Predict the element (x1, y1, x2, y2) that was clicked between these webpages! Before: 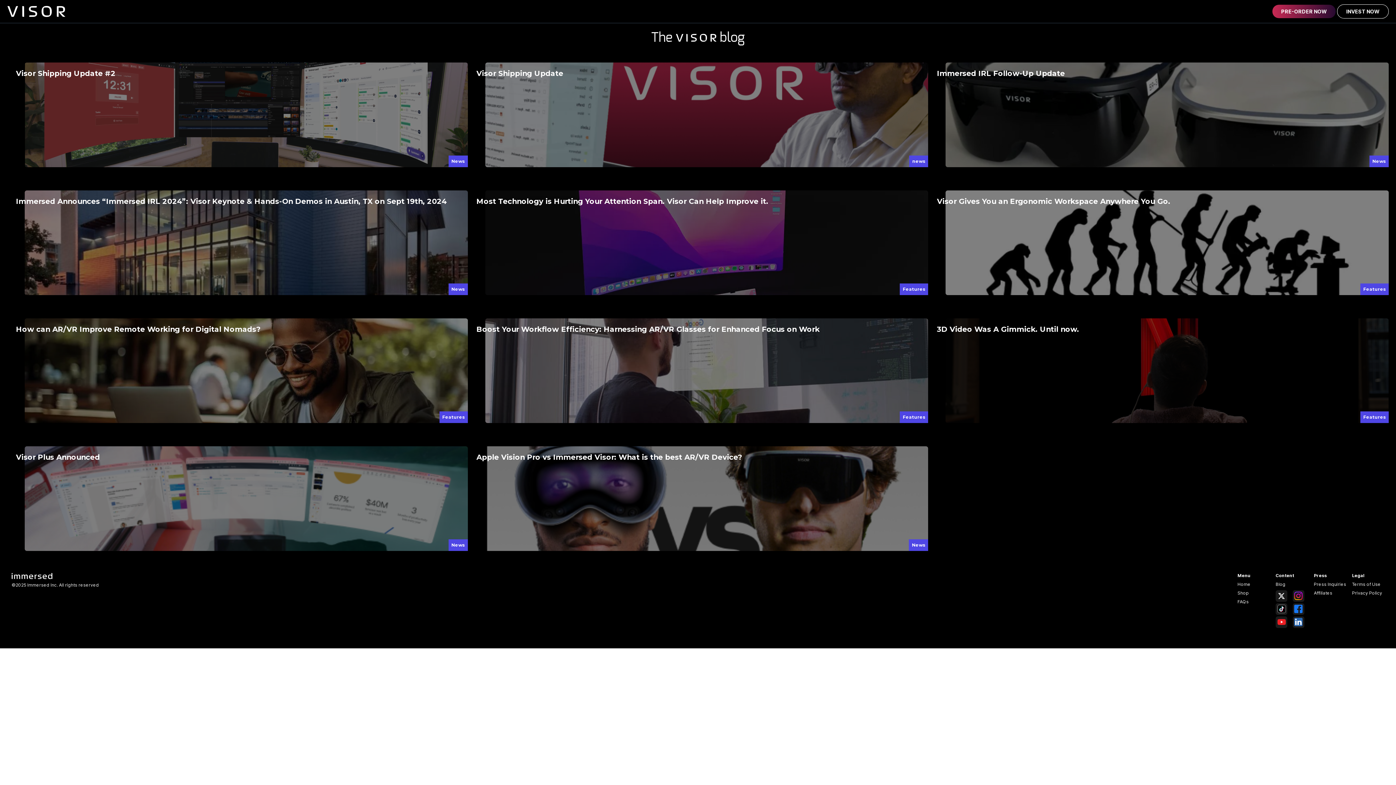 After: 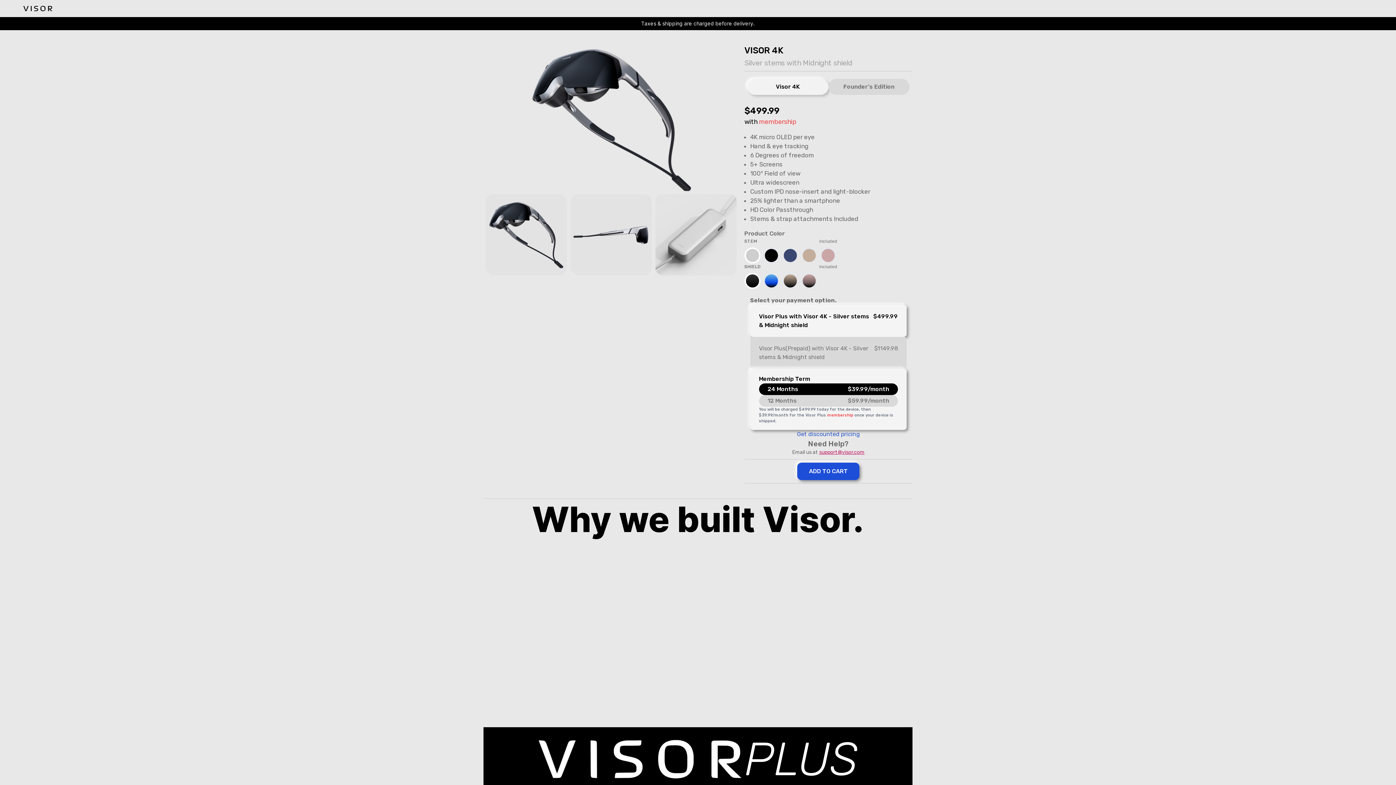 Action: bbox: (1237, 590, 1270, 596) label: Shop